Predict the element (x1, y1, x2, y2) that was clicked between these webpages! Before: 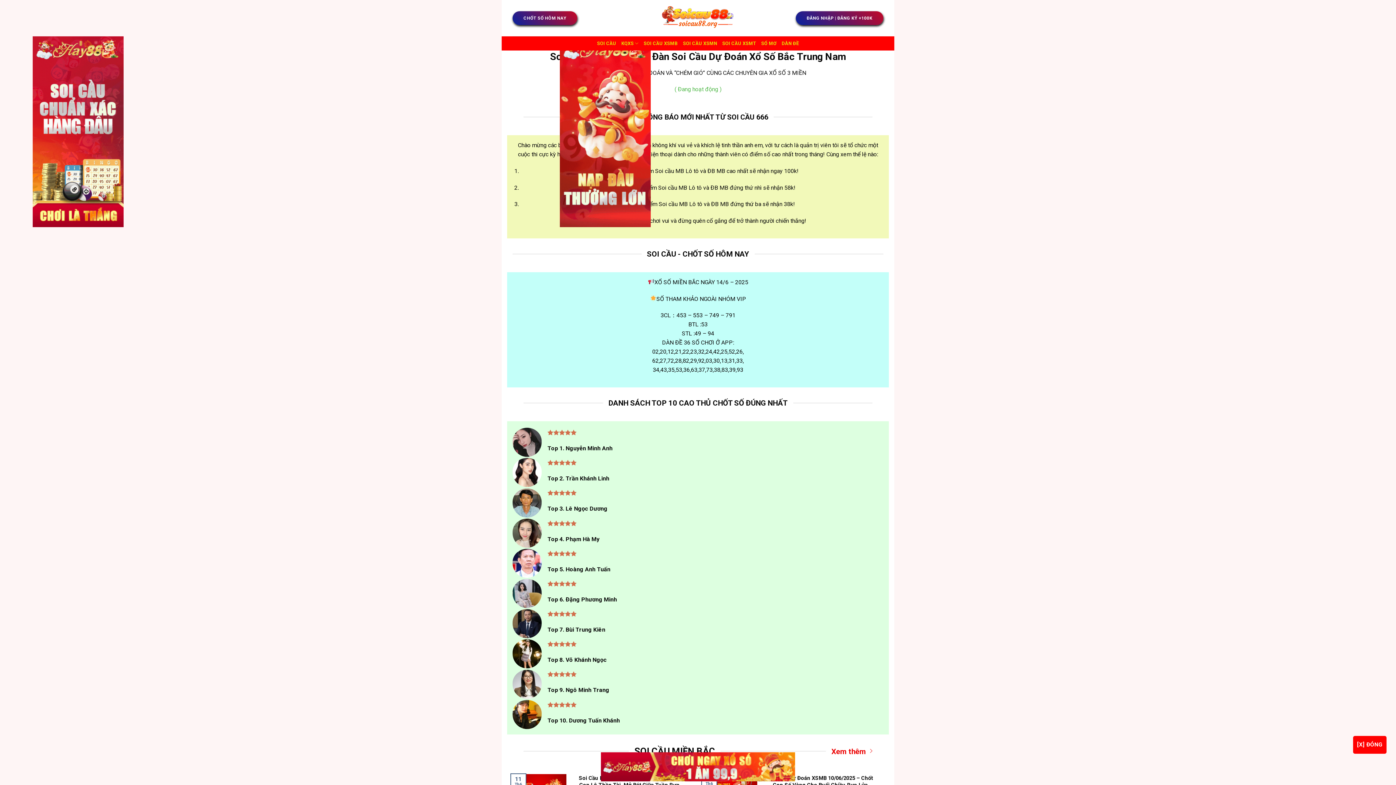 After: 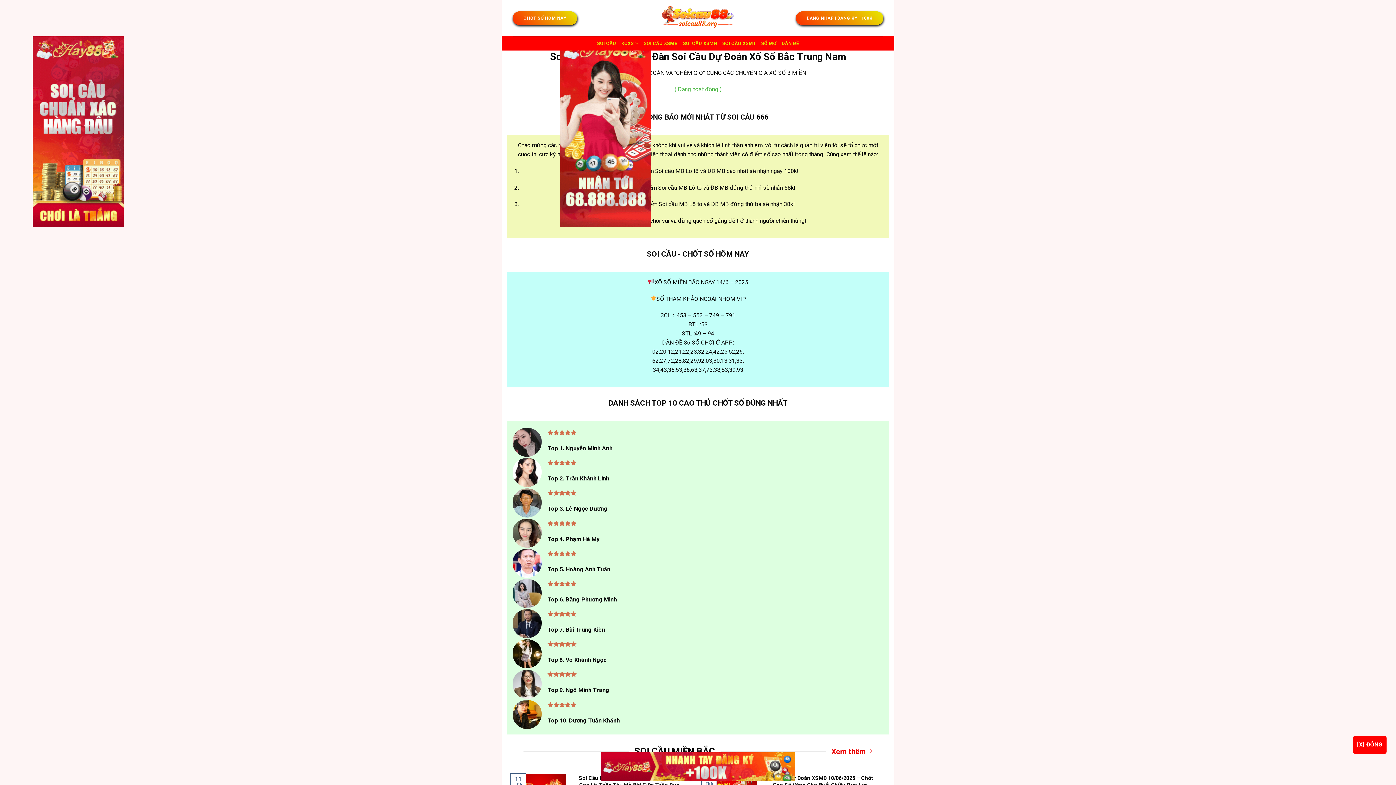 Action: bbox: (601, 763, 795, 770)